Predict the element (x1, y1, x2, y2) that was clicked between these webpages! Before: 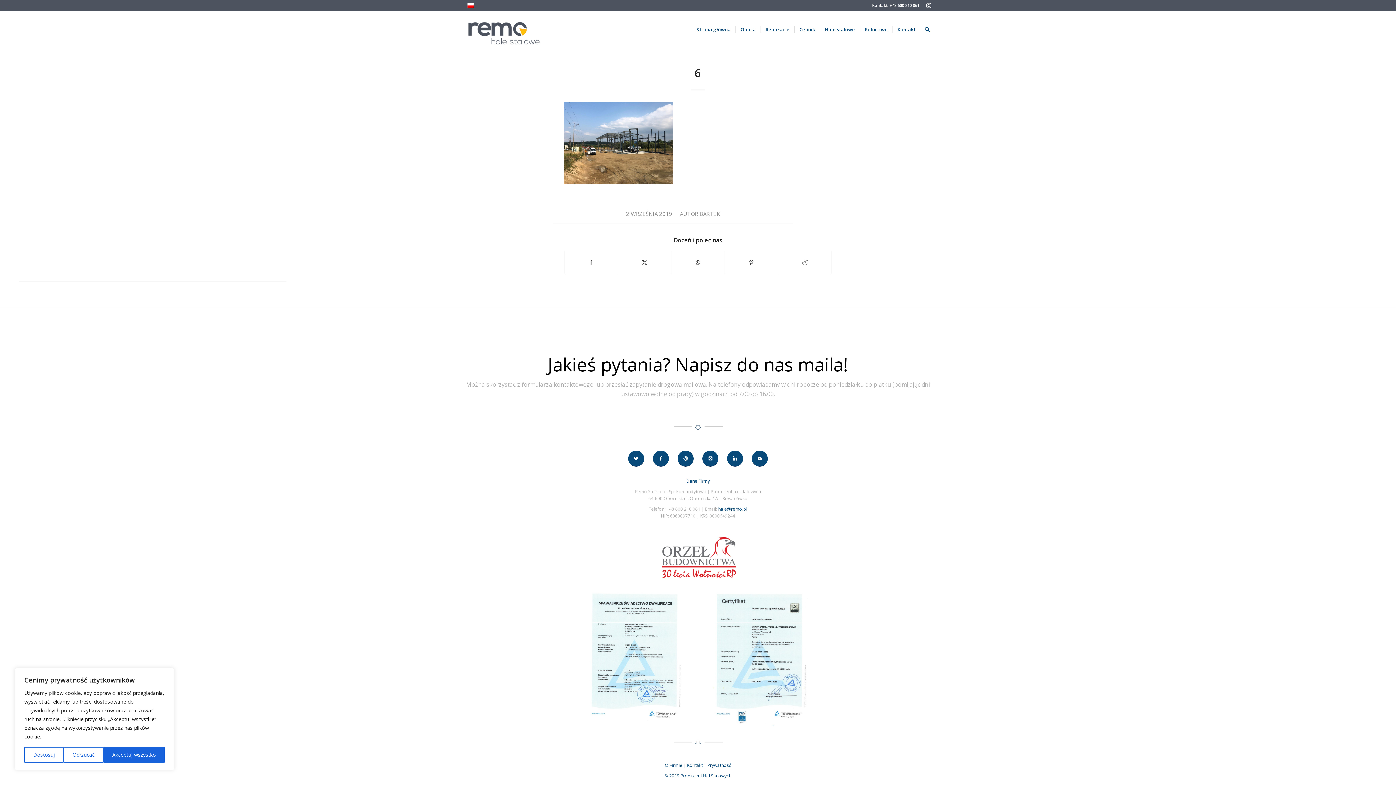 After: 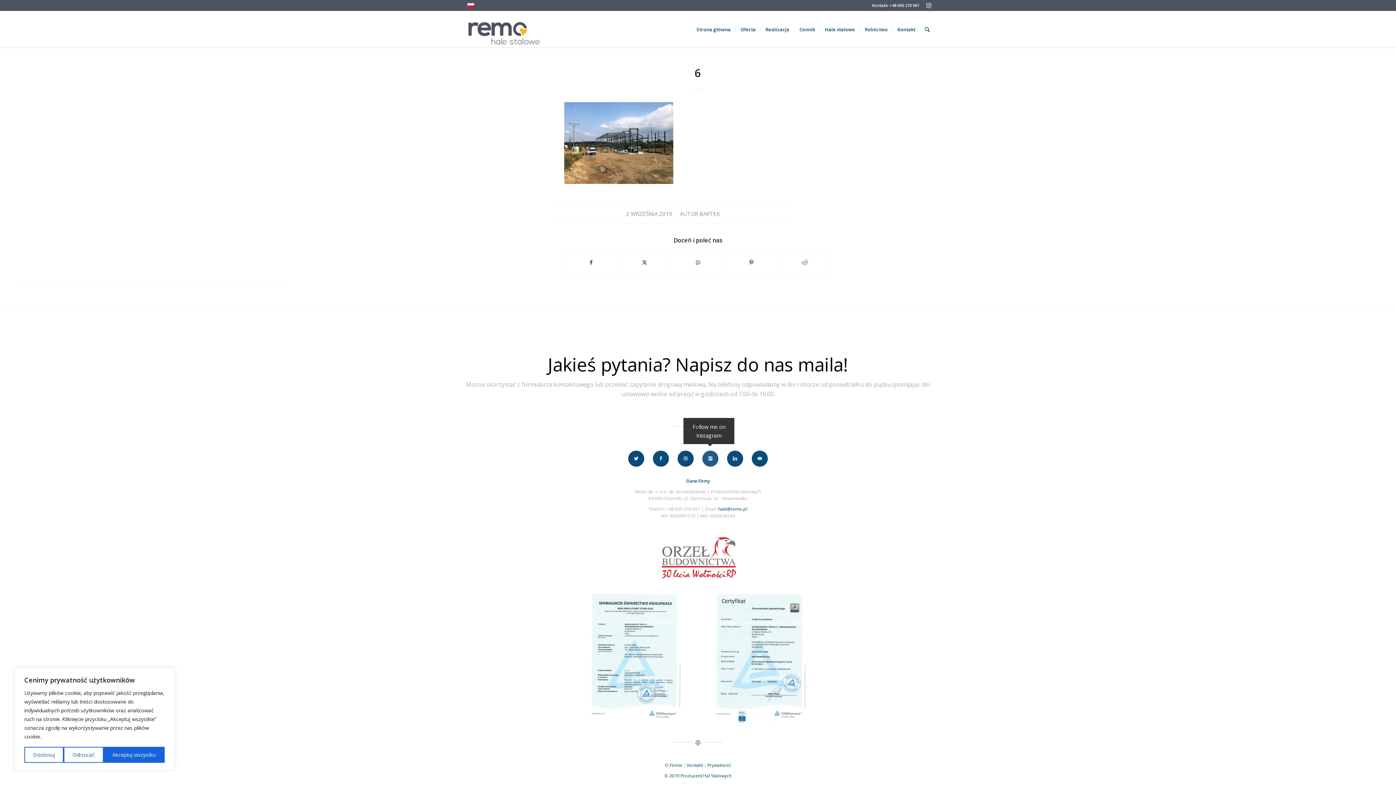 Action: bbox: (702, 450, 718, 466)